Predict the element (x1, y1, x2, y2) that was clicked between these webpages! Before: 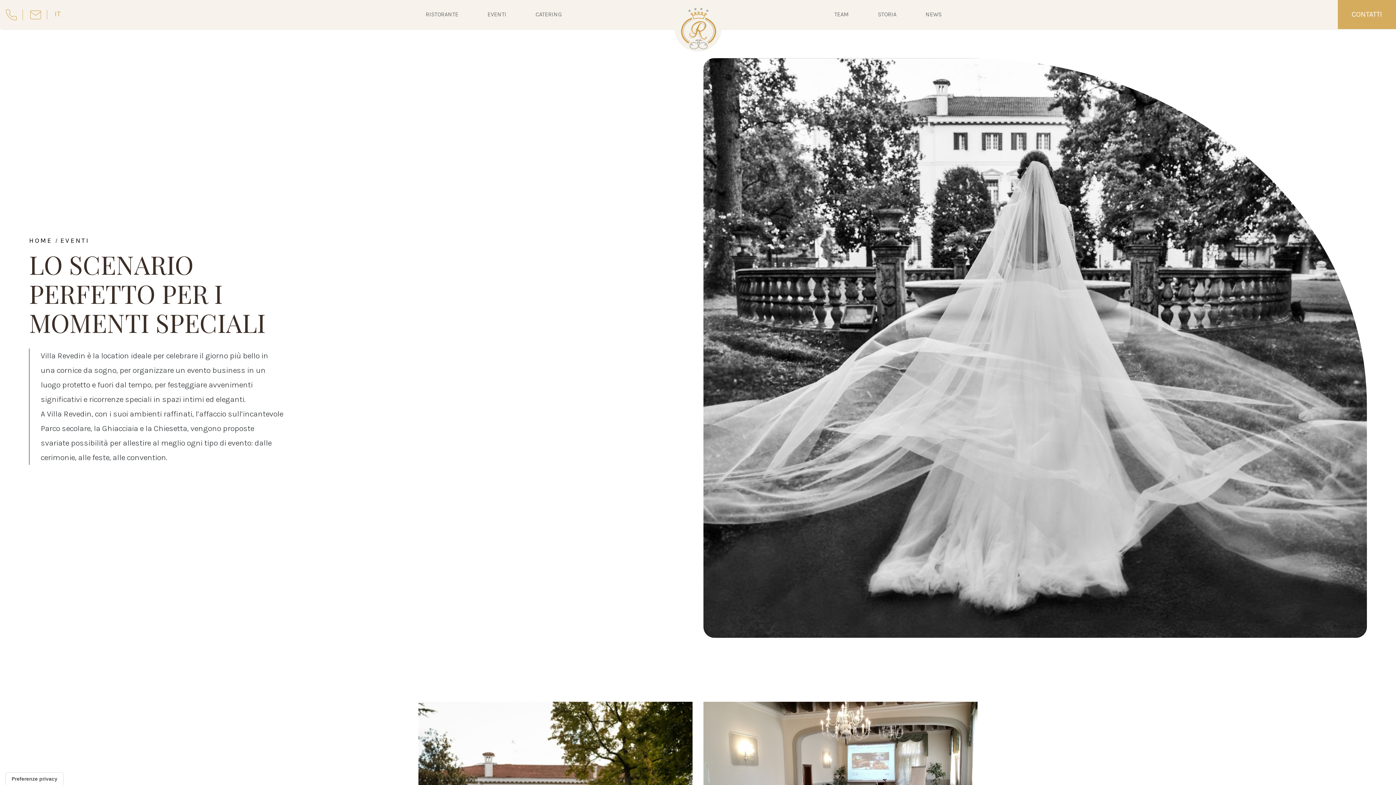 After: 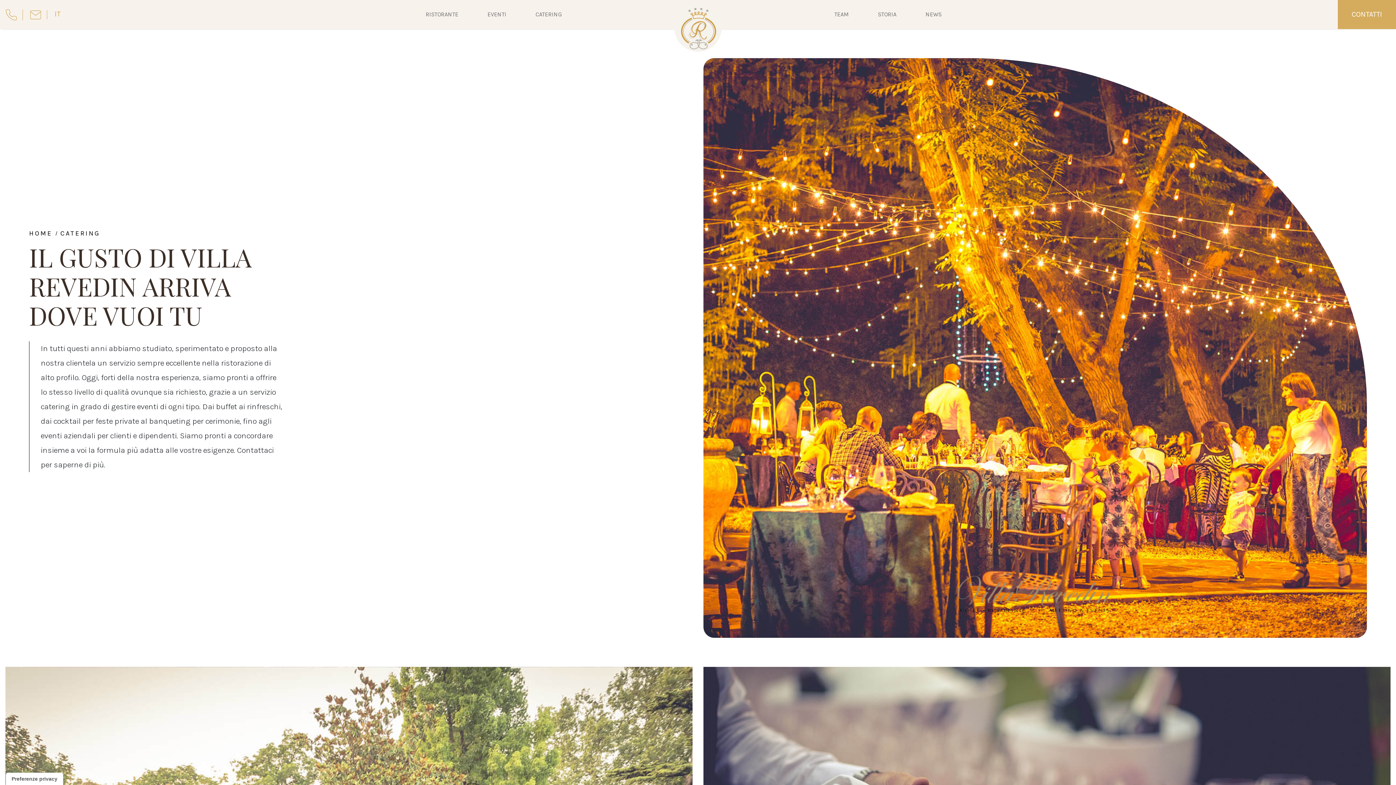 Action: label: CATERING bbox: (532, 7, 564, 21)